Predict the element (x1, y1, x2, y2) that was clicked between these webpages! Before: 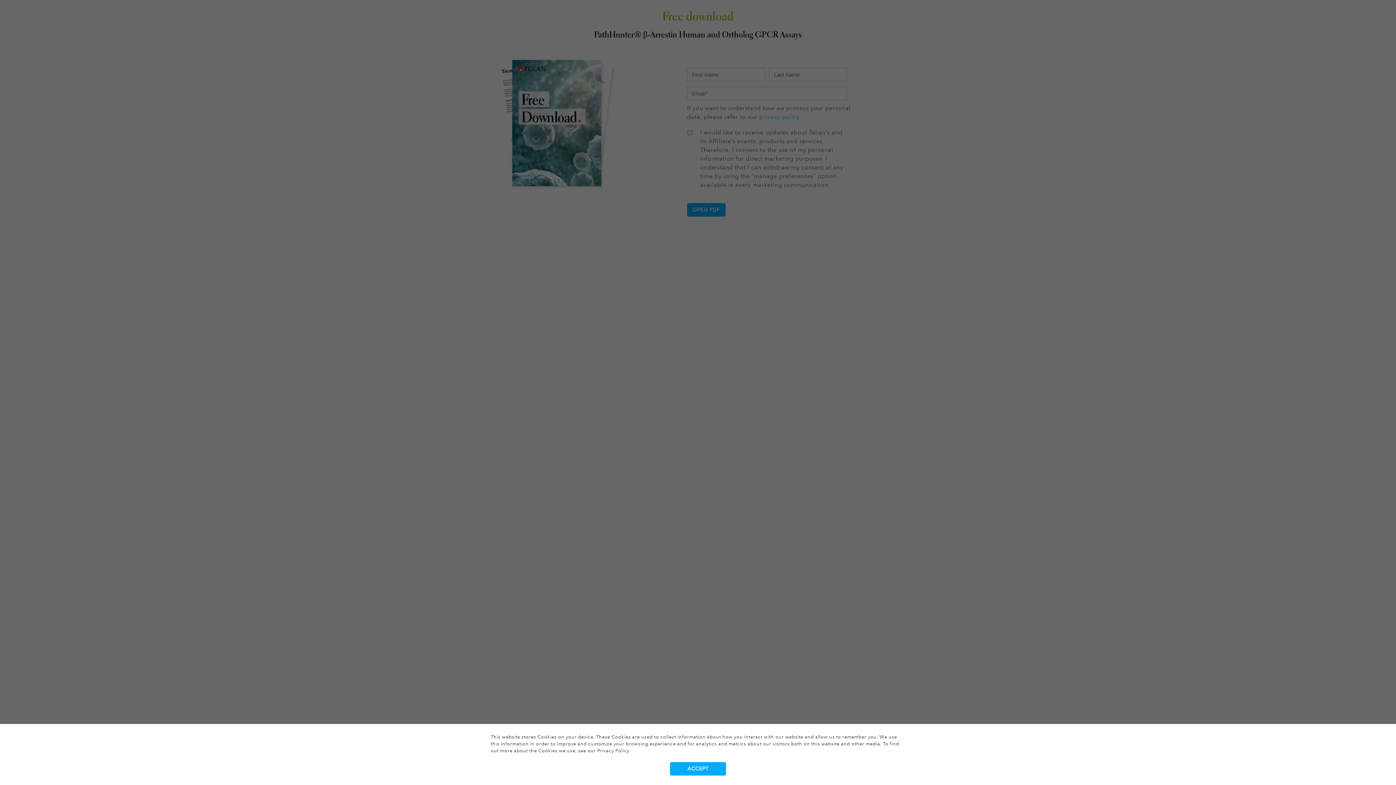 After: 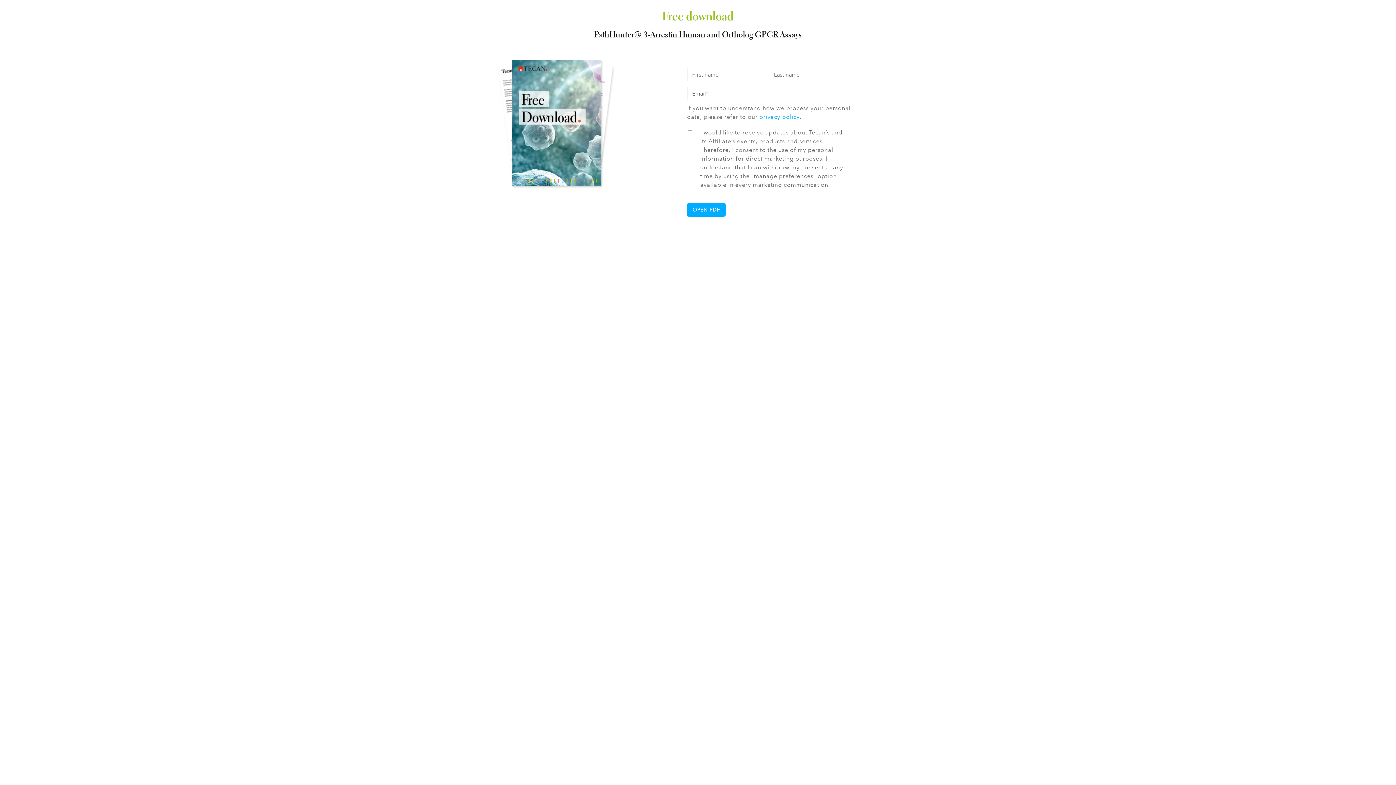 Action: label: Accept bbox: (670, 762, 726, 775)